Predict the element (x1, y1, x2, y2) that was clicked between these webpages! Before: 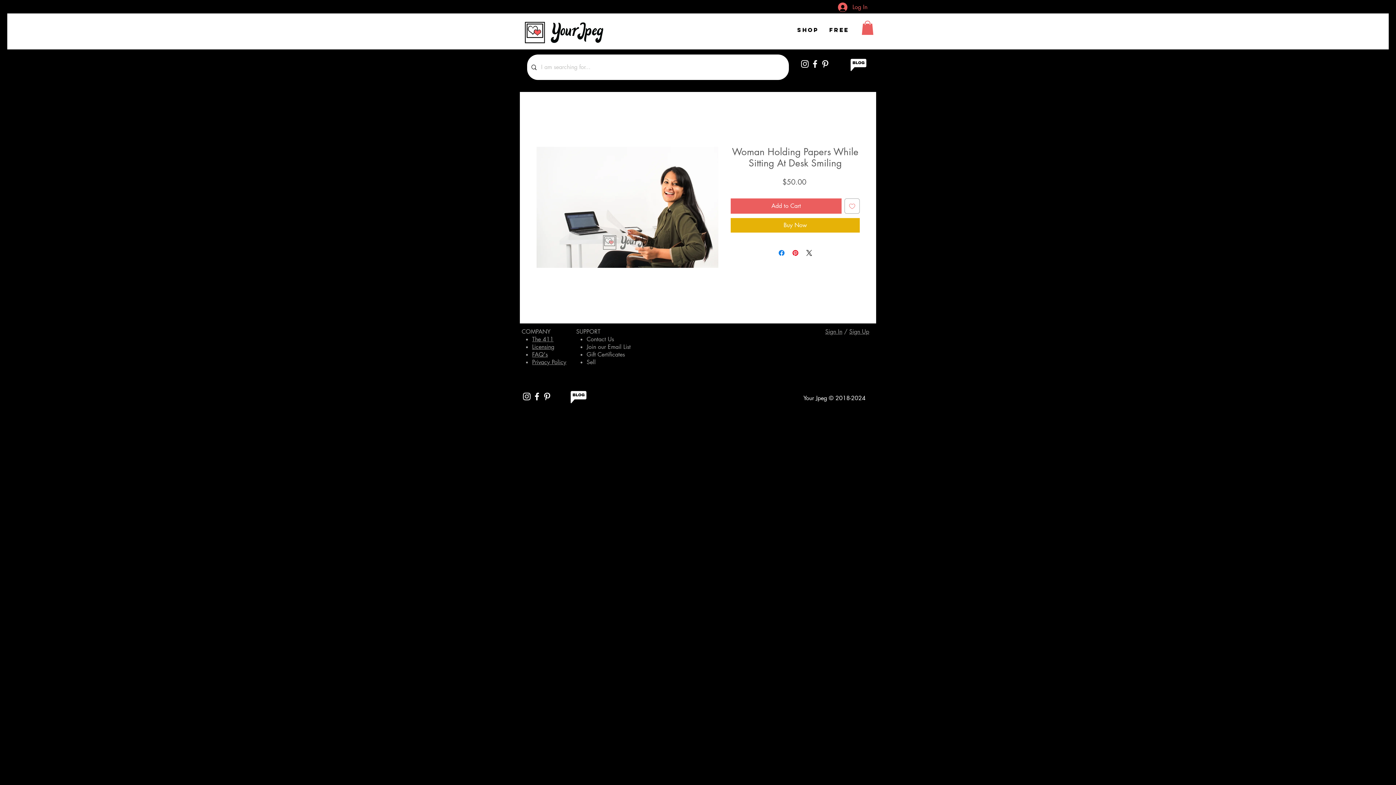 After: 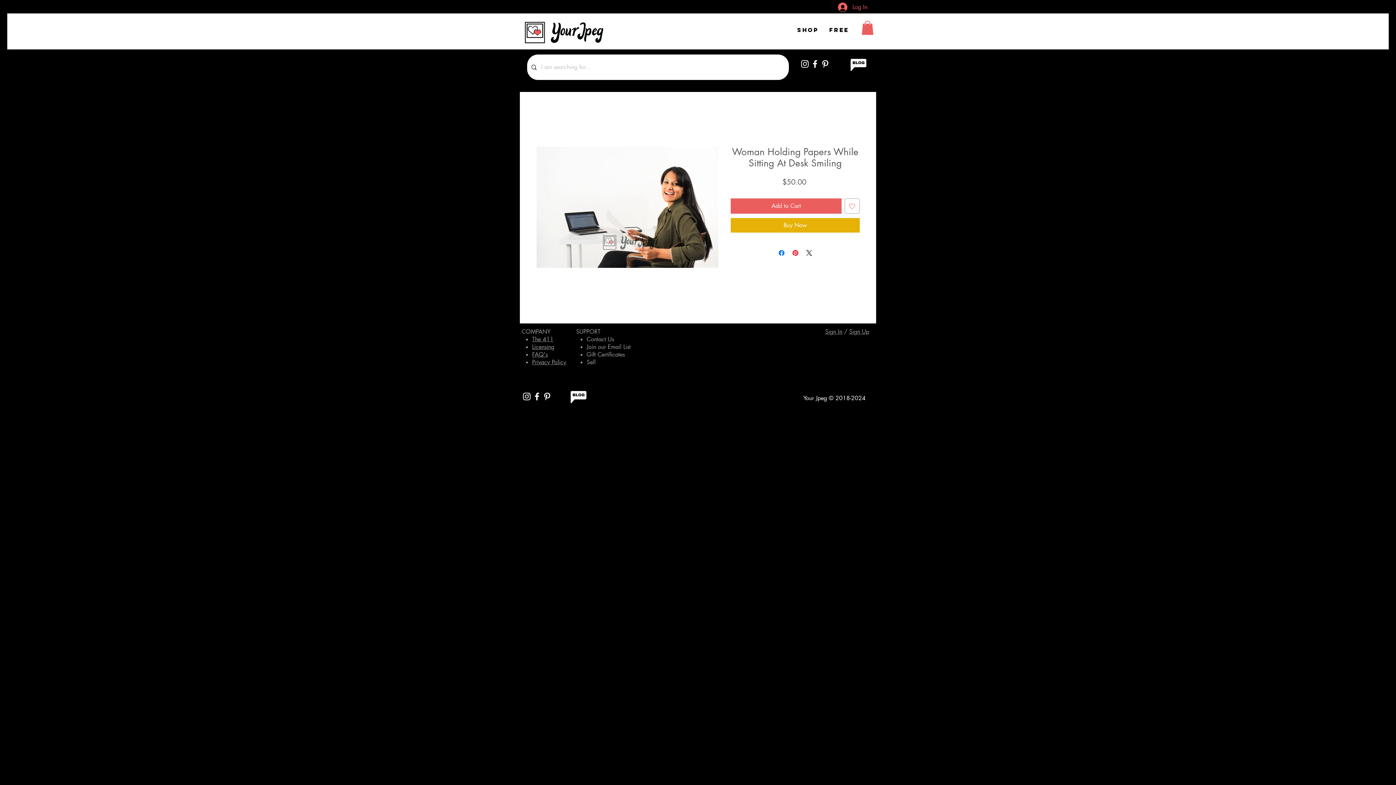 Action: label: White Facebook Icon bbox: (532, 391, 542, 401)